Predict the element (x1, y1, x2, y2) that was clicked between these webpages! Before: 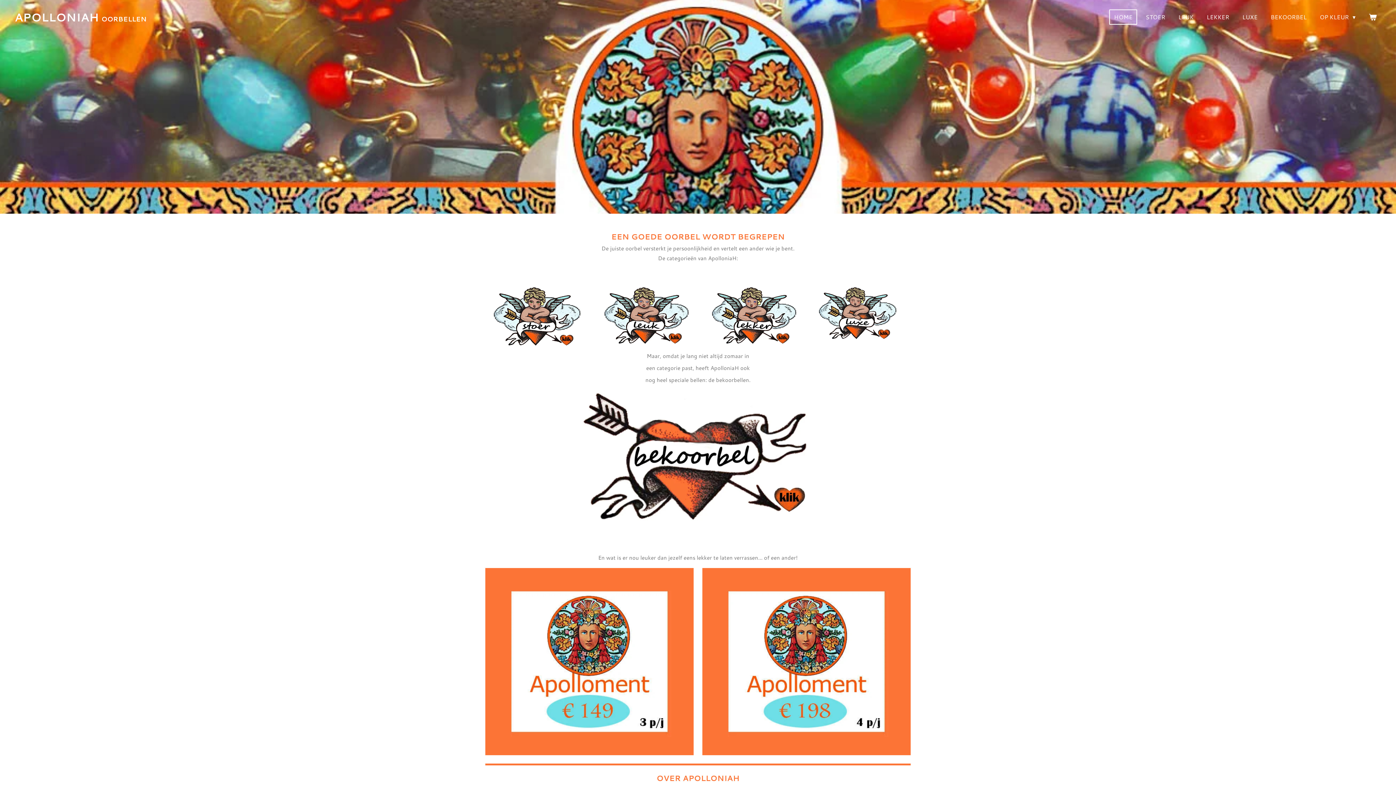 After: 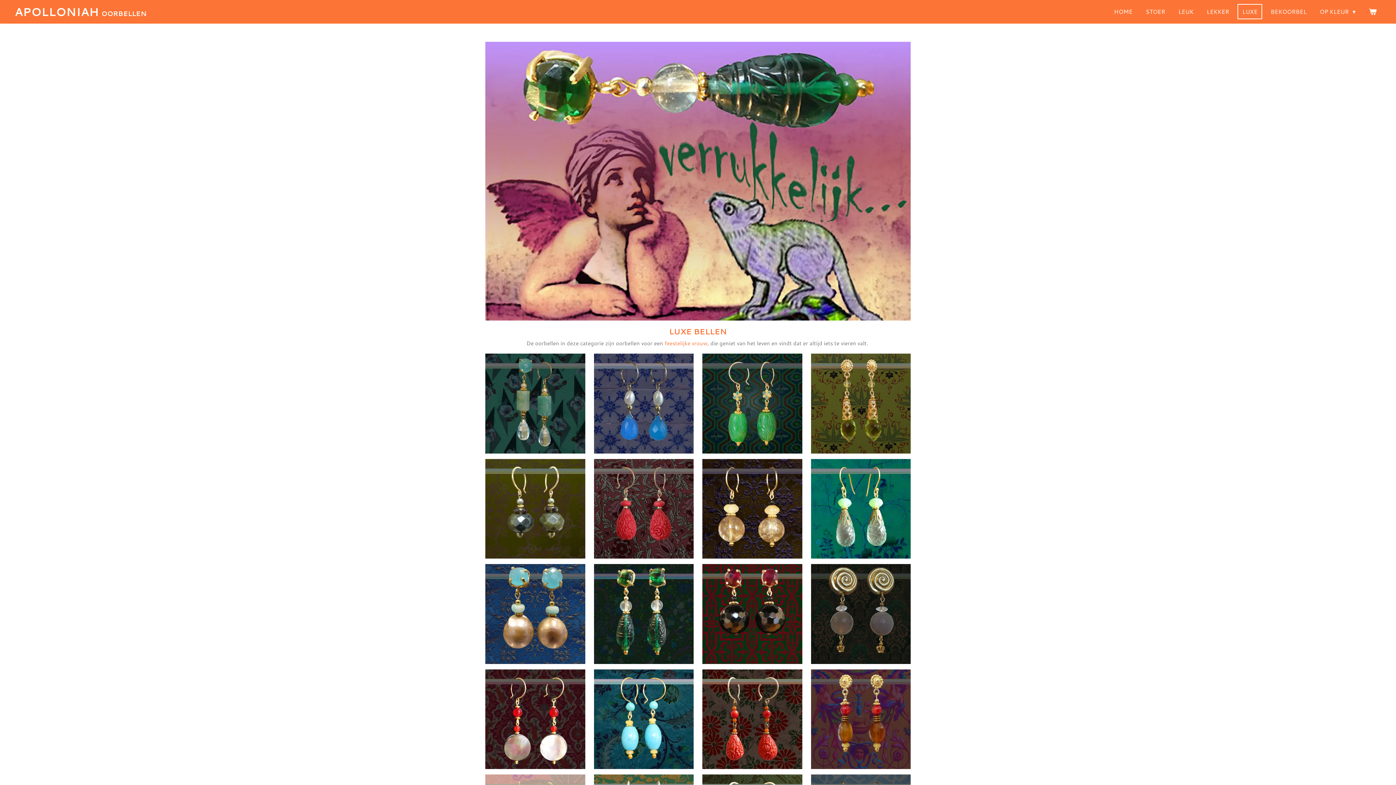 Action: bbox: (1237, 9, 1262, 24) label: LUXE